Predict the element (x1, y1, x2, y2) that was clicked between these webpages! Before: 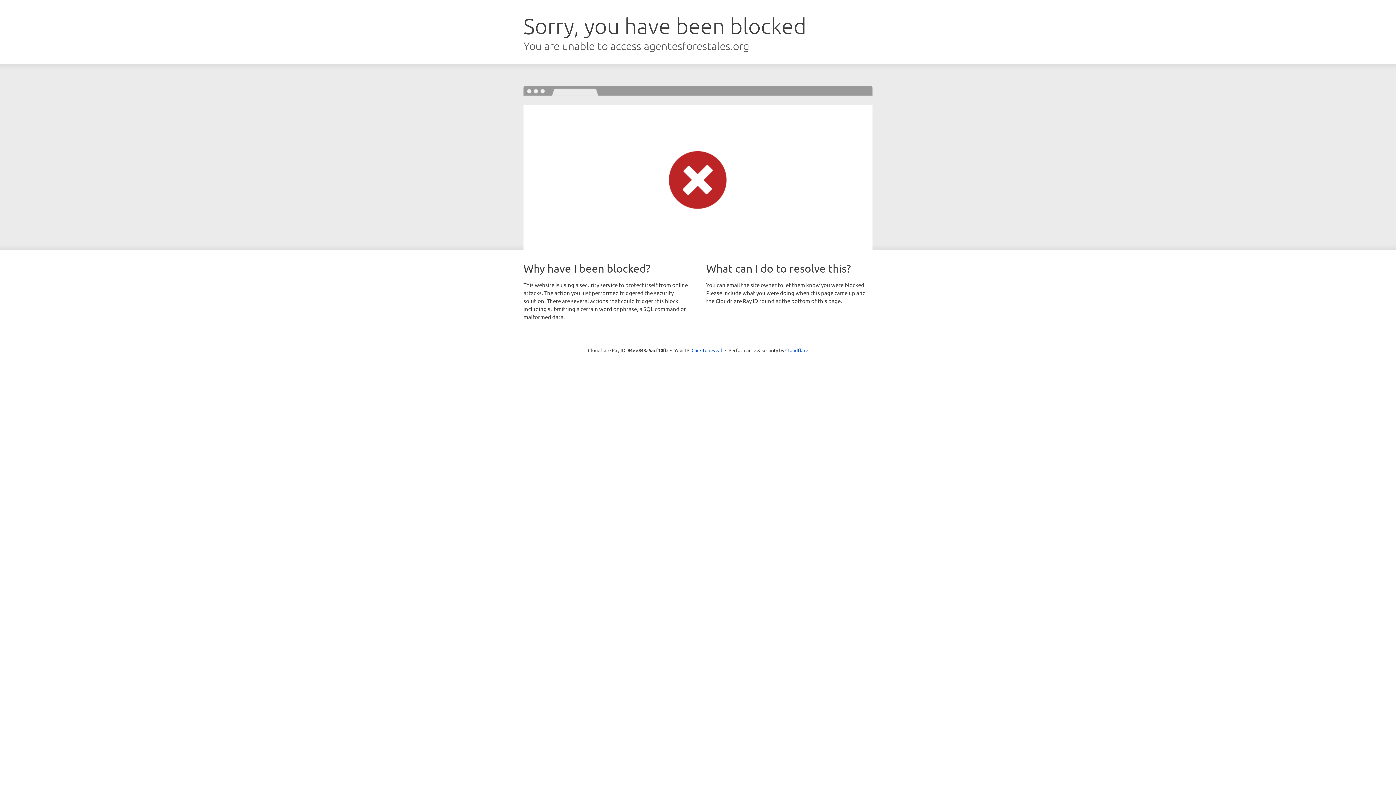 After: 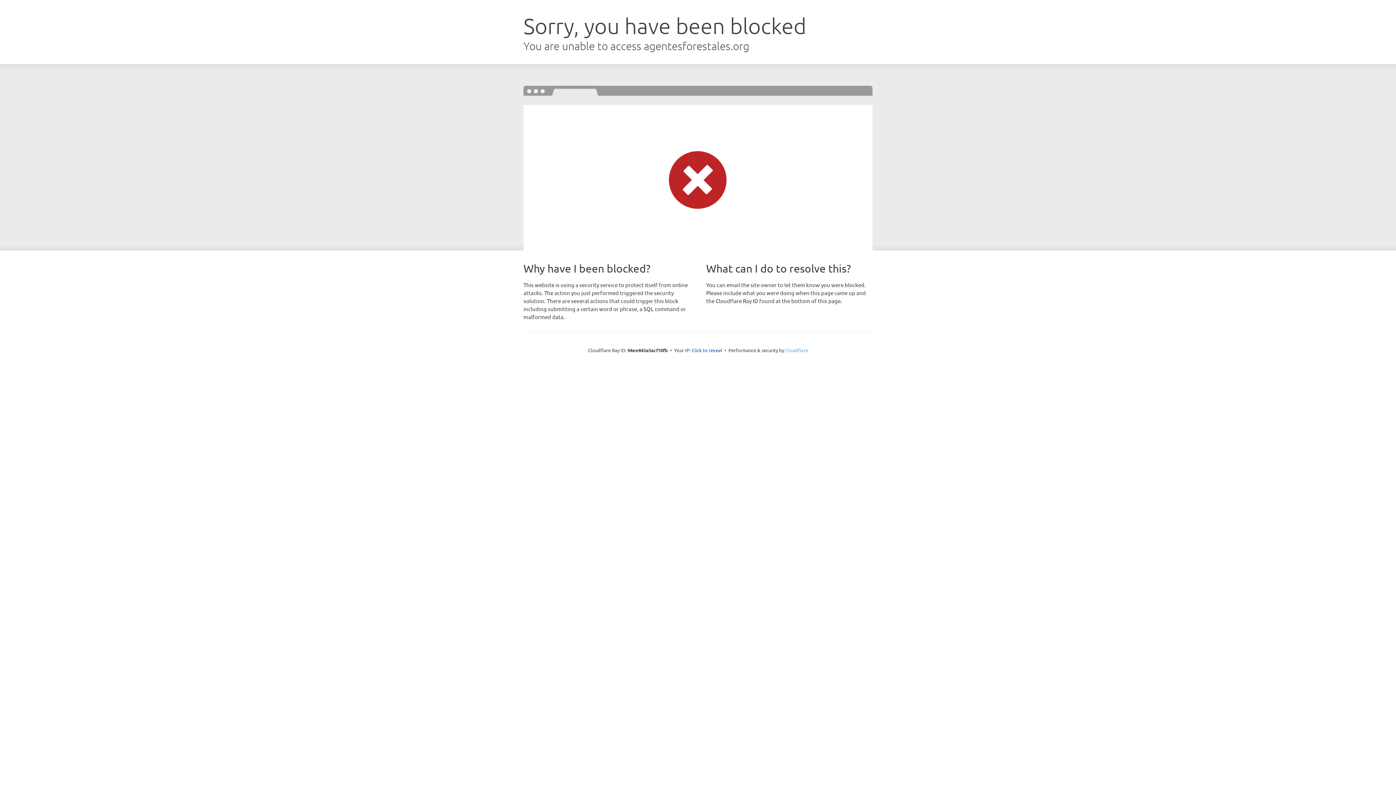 Action: label: Cloudflare bbox: (785, 347, 808, 353)